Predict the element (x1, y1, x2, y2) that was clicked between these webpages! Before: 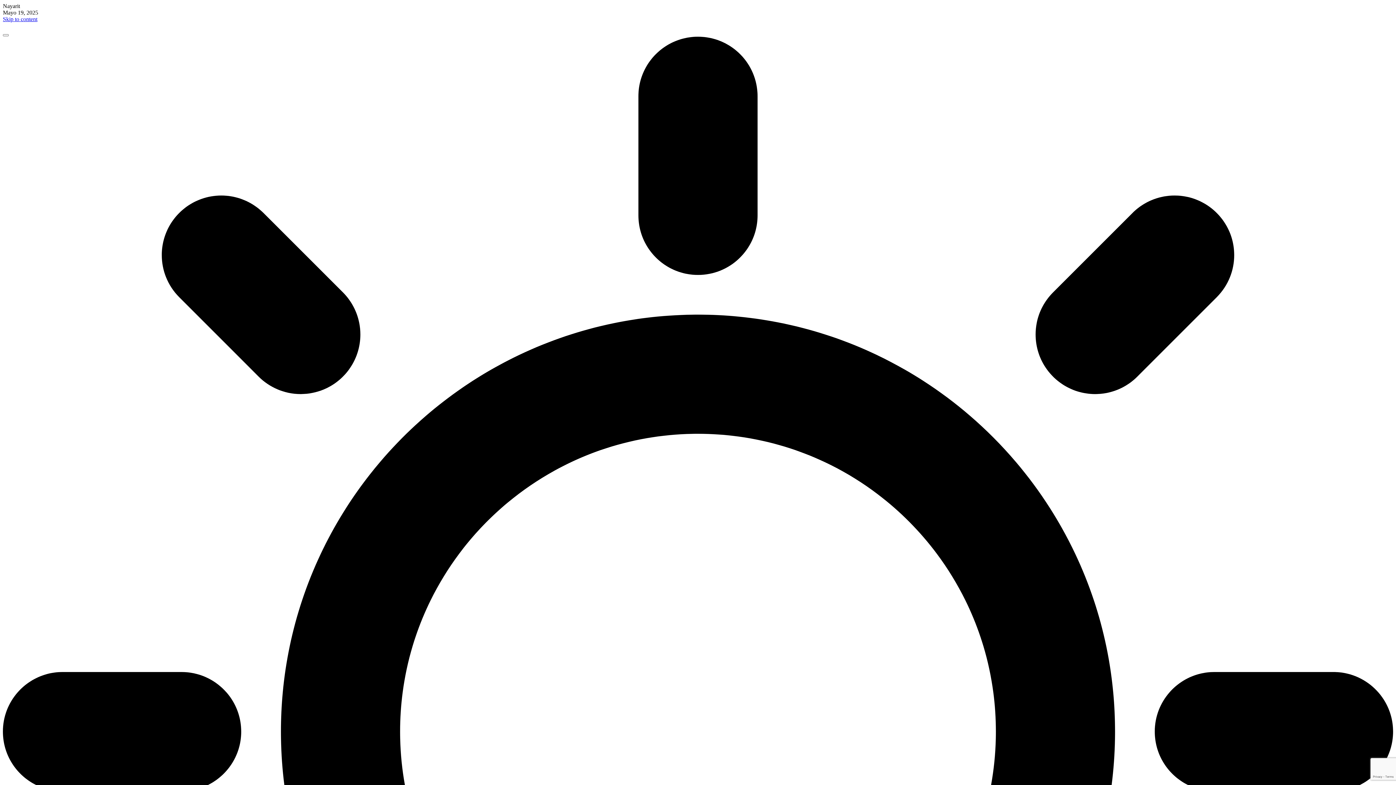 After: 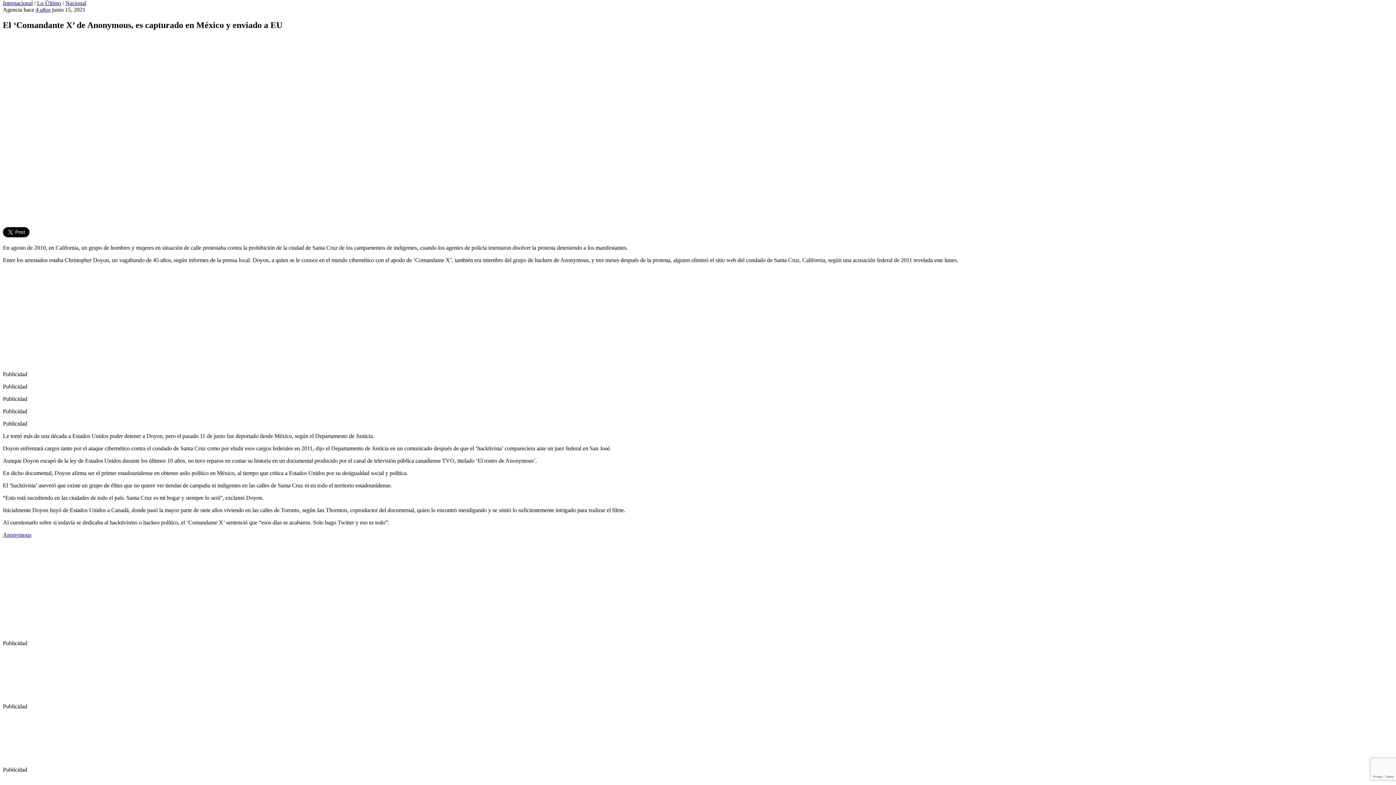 Action: bbox: (2, 16, 37, 22) label: Skip to content